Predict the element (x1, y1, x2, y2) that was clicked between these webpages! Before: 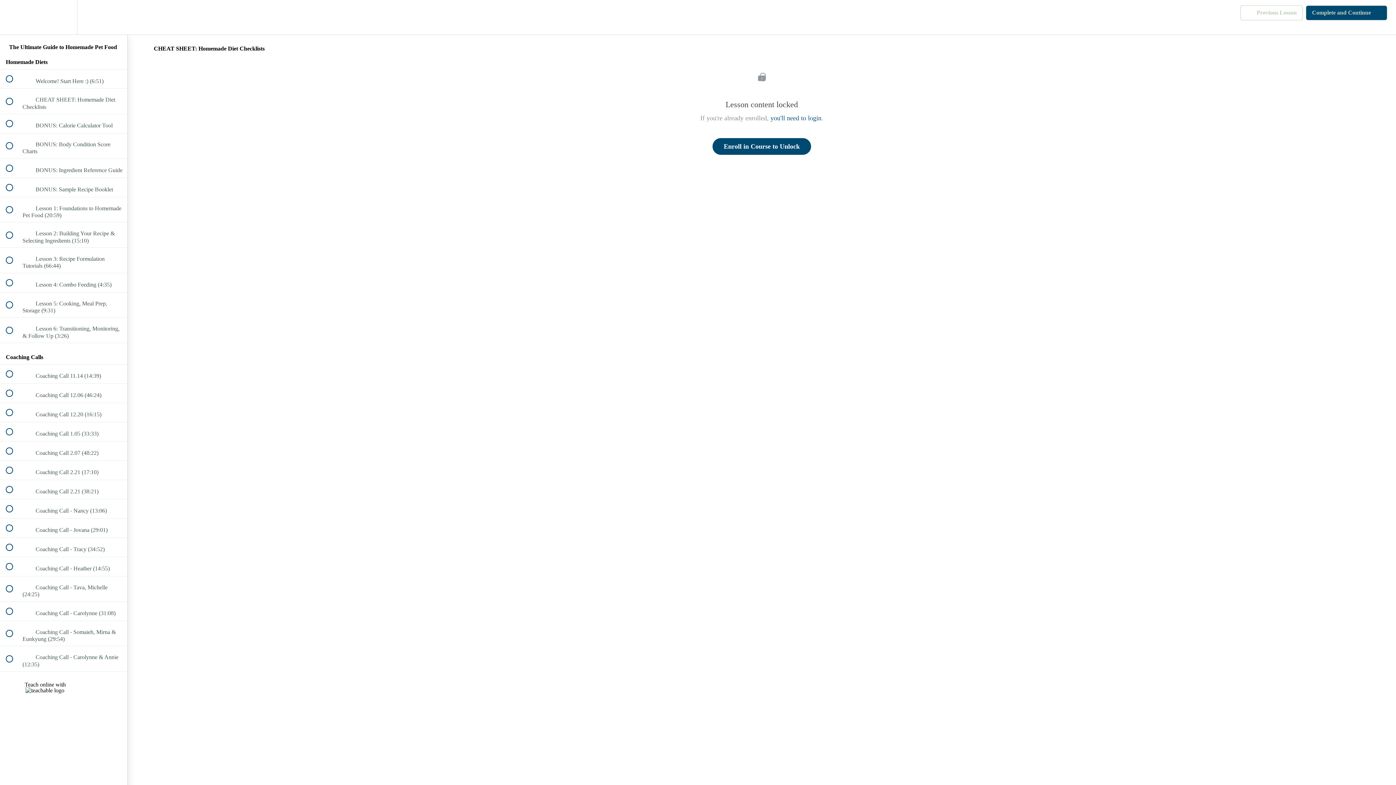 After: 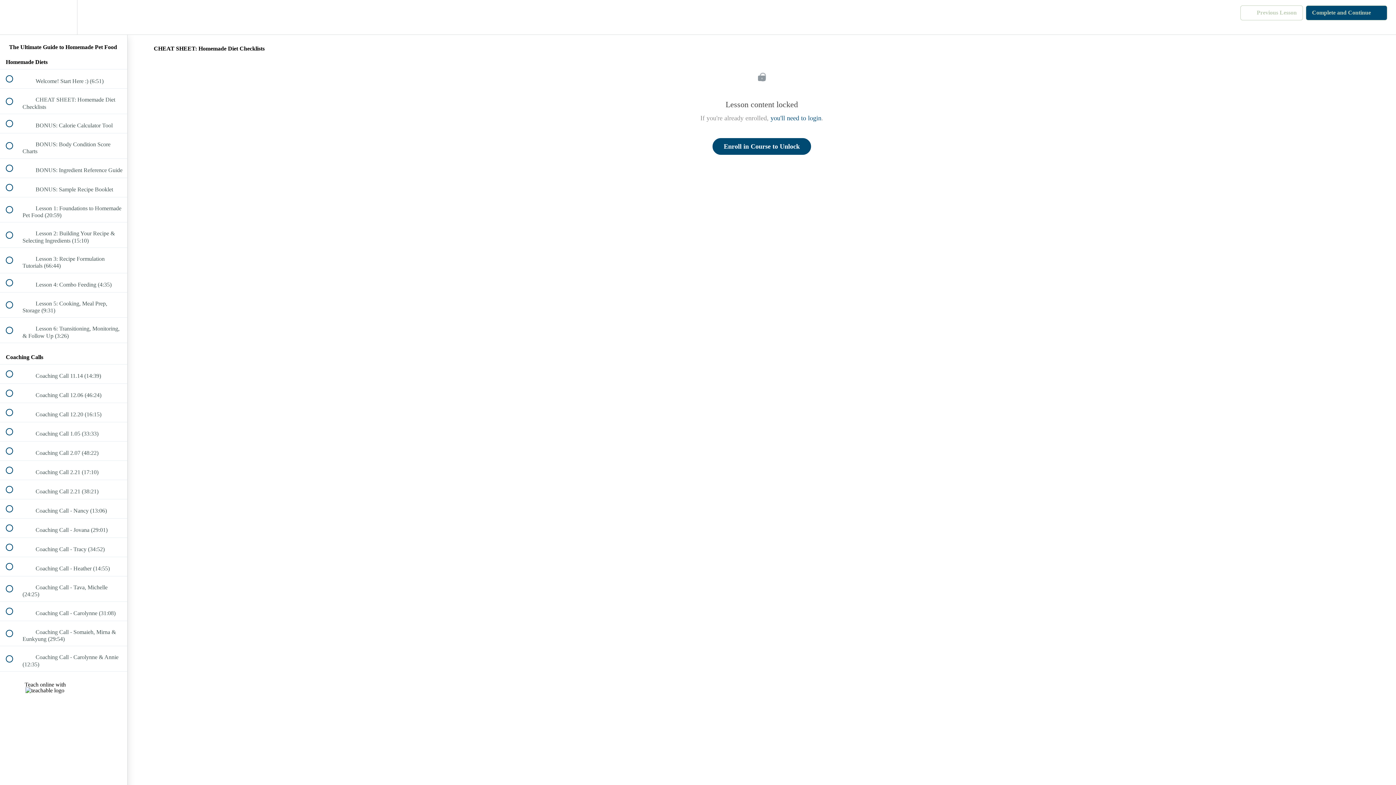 Action: label:  
 CHEAT SHEET: Homemade Diet Checklists bbox: (0, 88, 127, 113)